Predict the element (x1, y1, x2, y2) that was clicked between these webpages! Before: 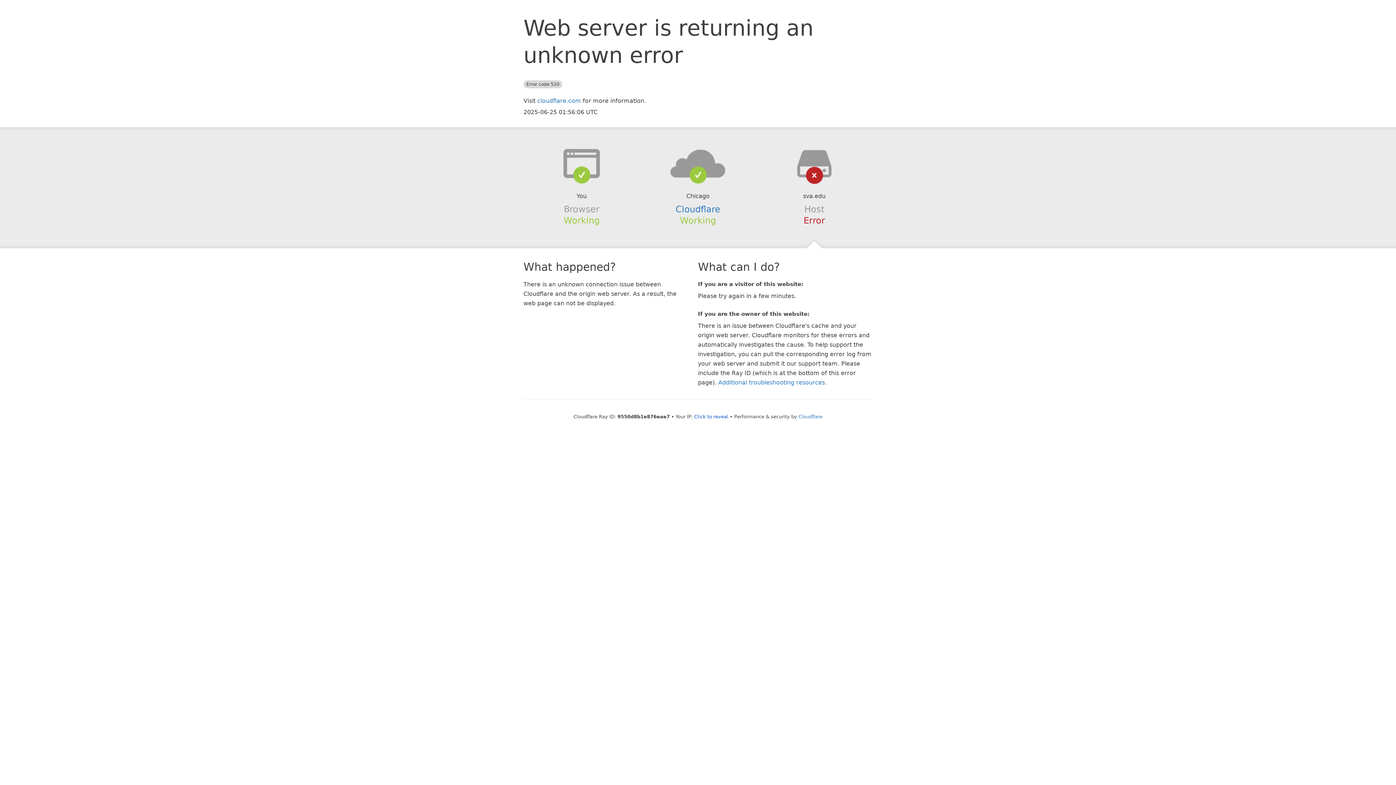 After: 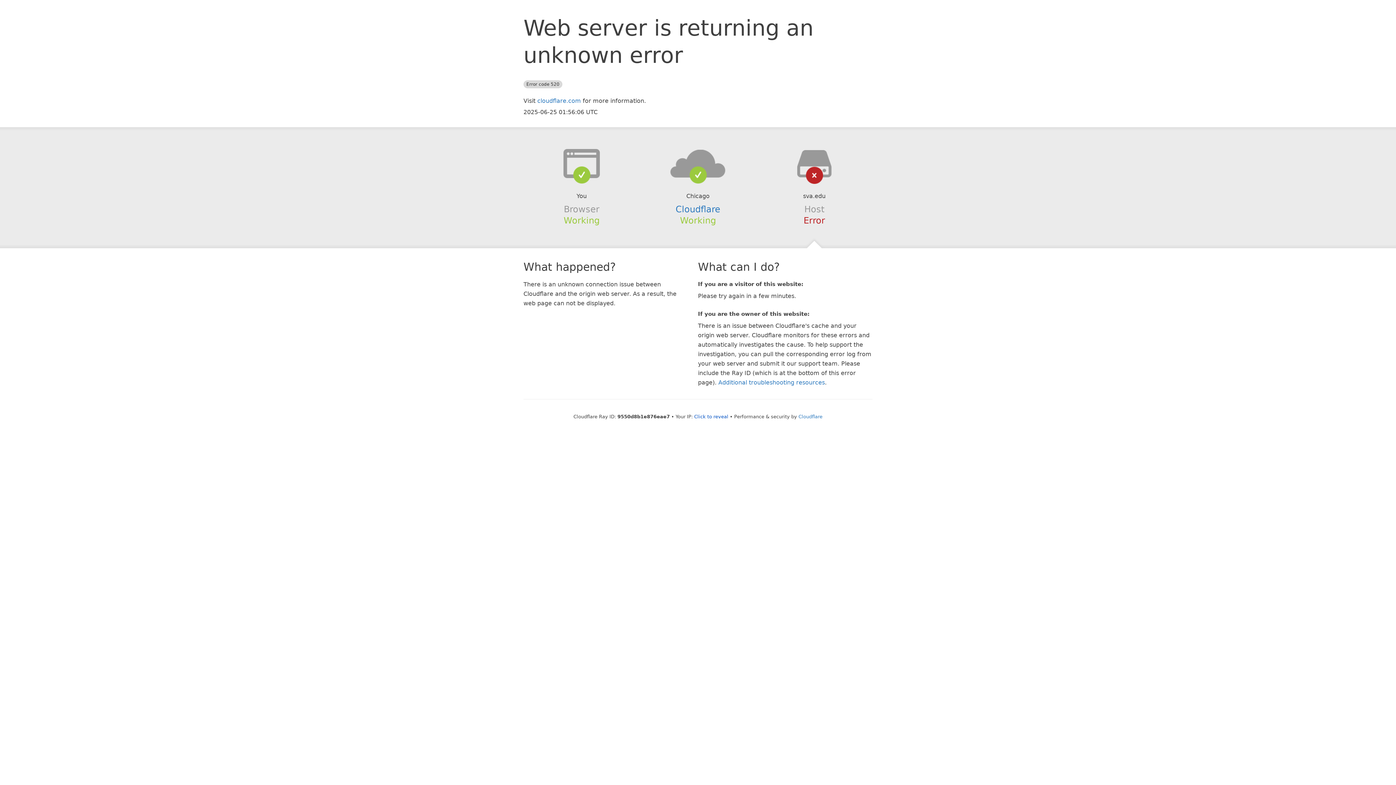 Action: bbox: (639, 148, 756, 178)